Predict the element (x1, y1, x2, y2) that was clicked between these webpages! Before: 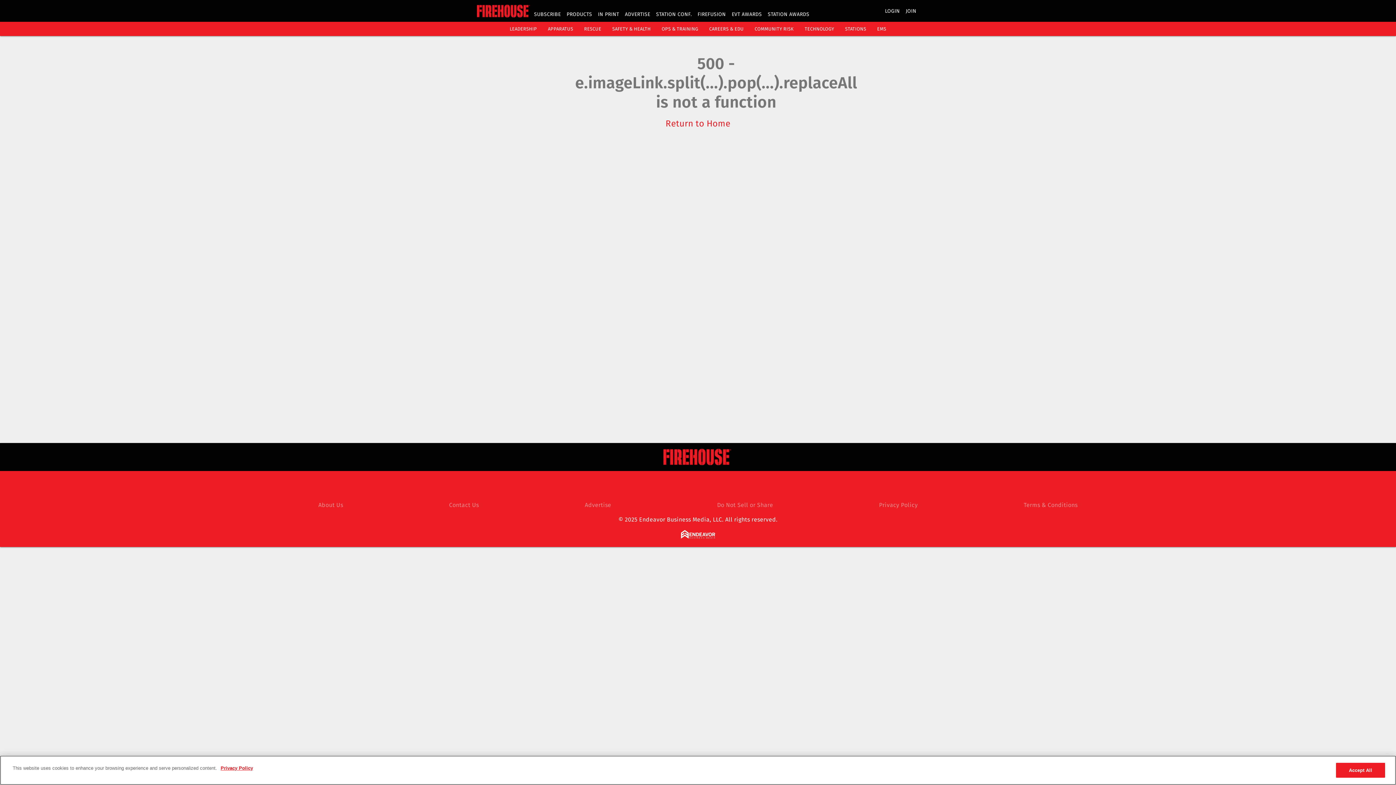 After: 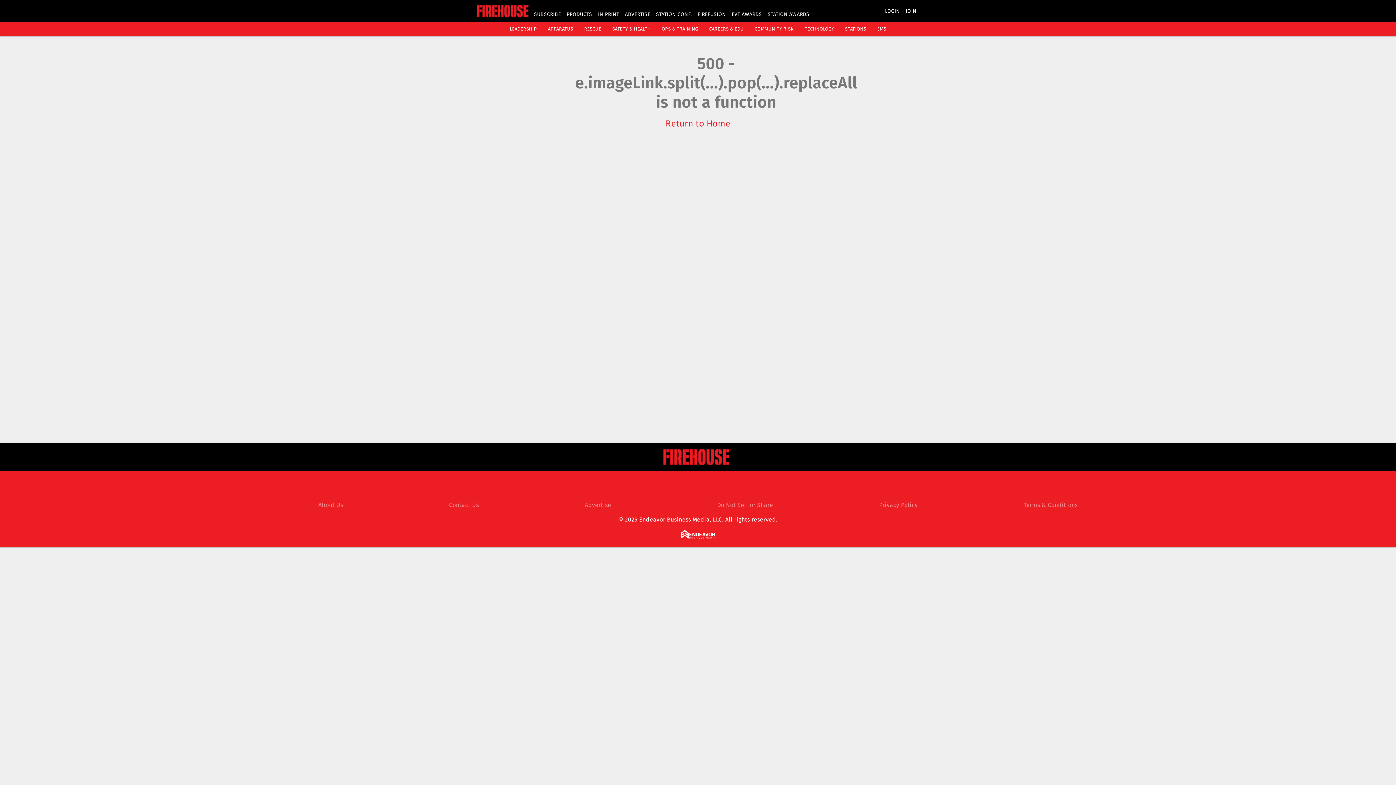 Action: bbox: (845, 26, 866, 31) label: STATIONS